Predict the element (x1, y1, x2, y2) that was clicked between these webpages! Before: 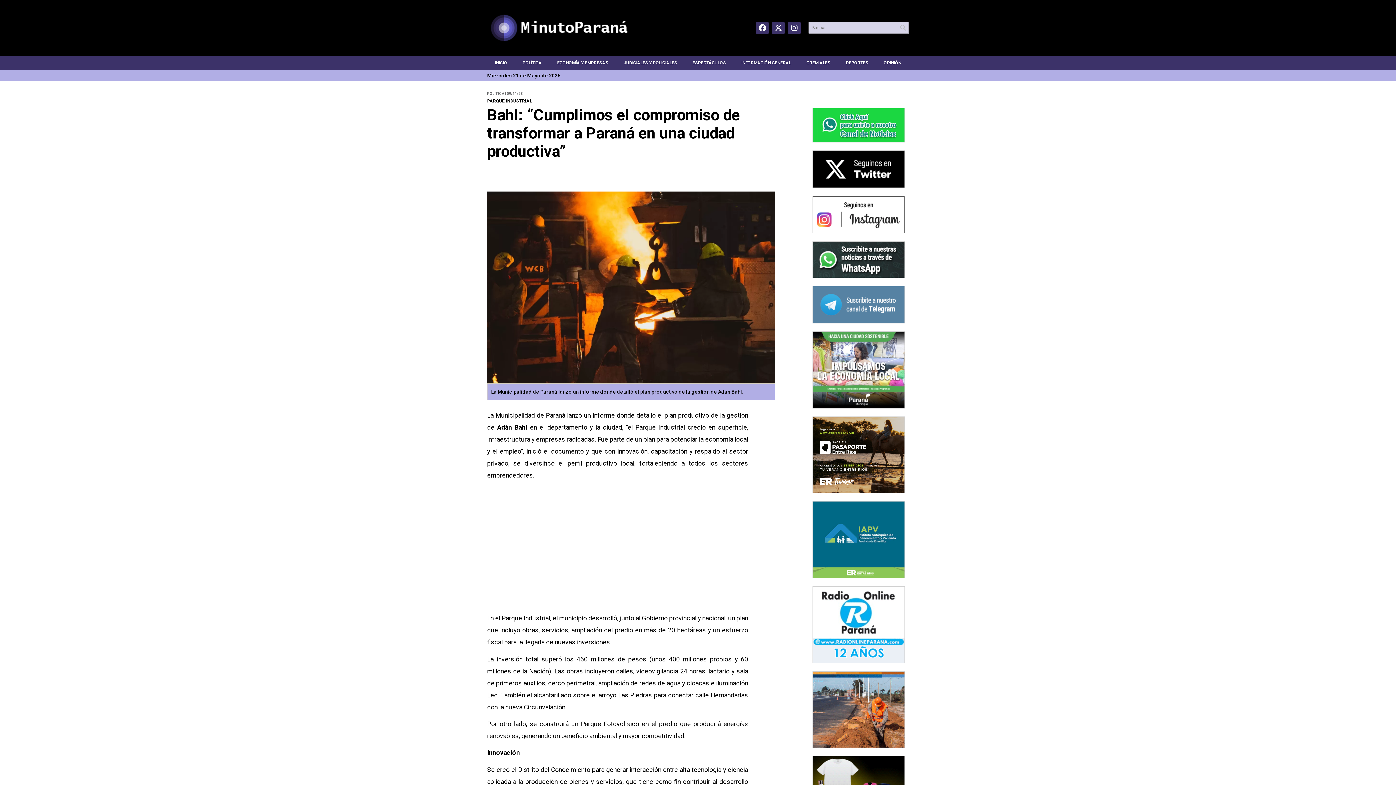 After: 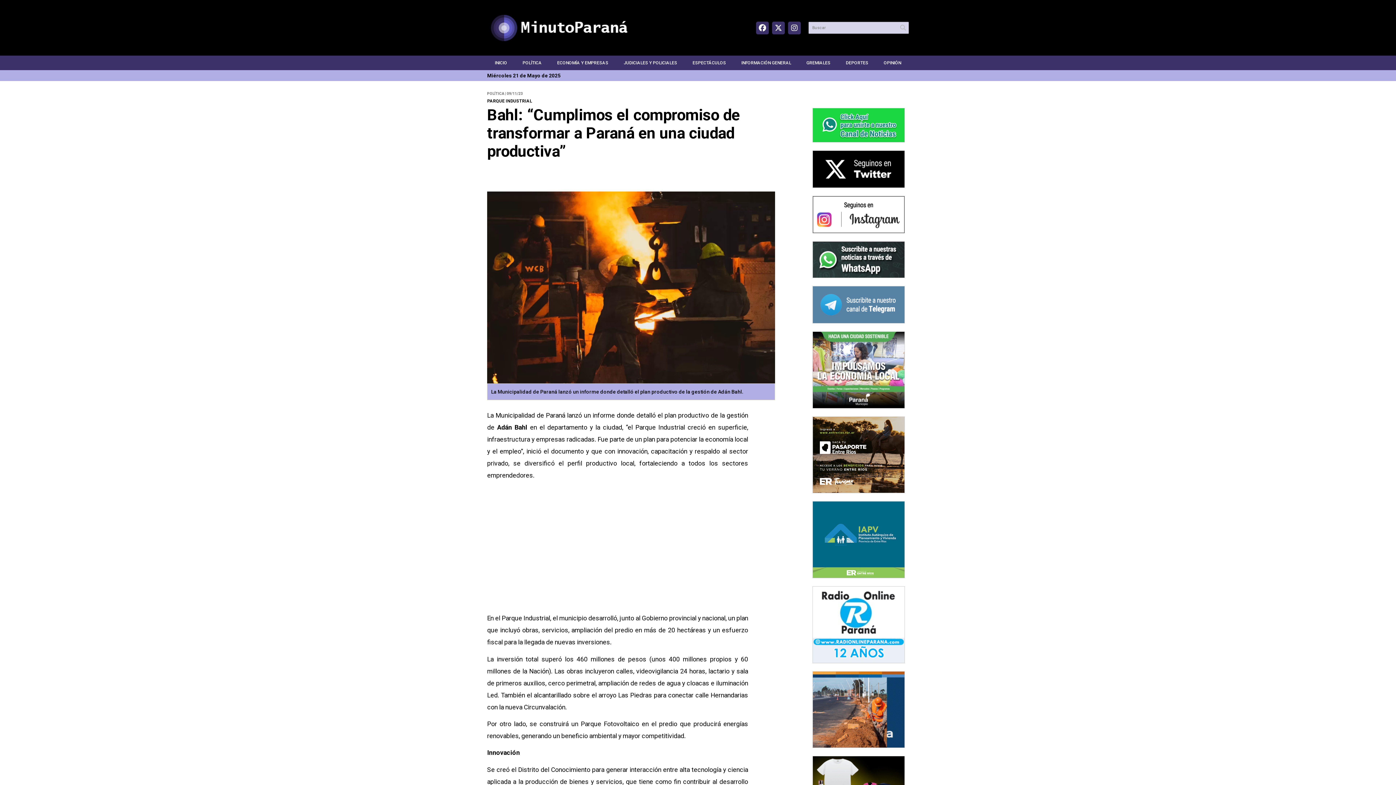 Action: bbox: (753, 23, 773, 30) label:  